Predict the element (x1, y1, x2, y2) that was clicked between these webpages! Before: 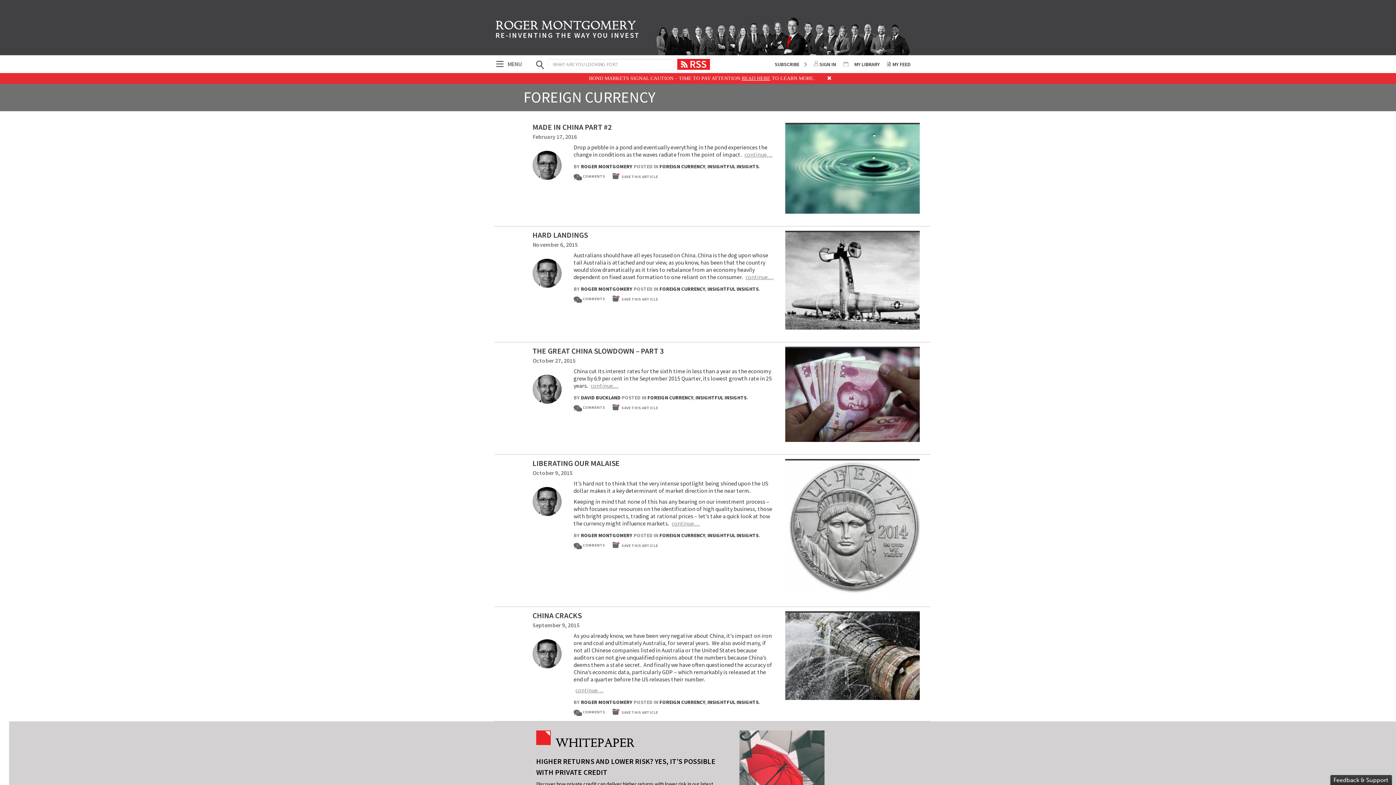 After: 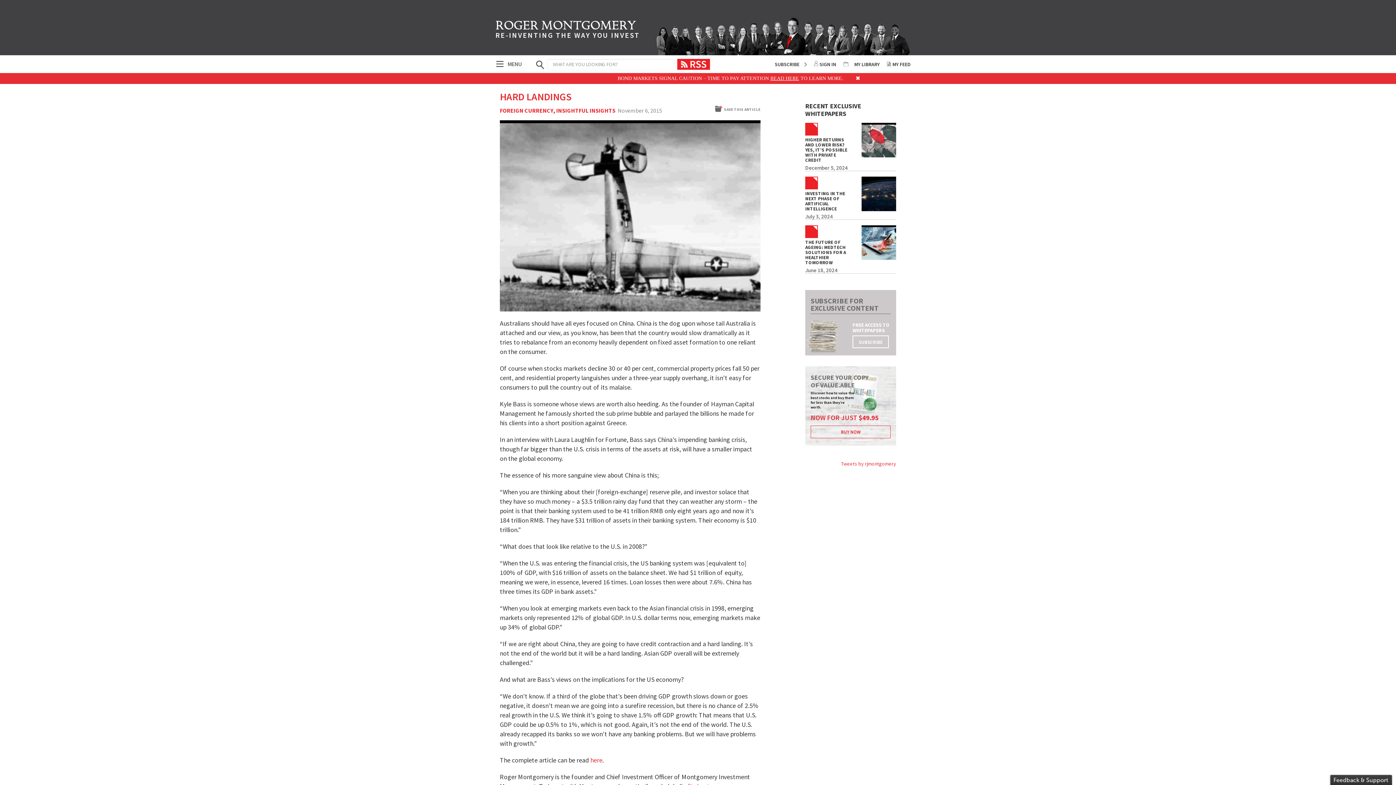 Action: bbox: (785, 280, 920, 286)